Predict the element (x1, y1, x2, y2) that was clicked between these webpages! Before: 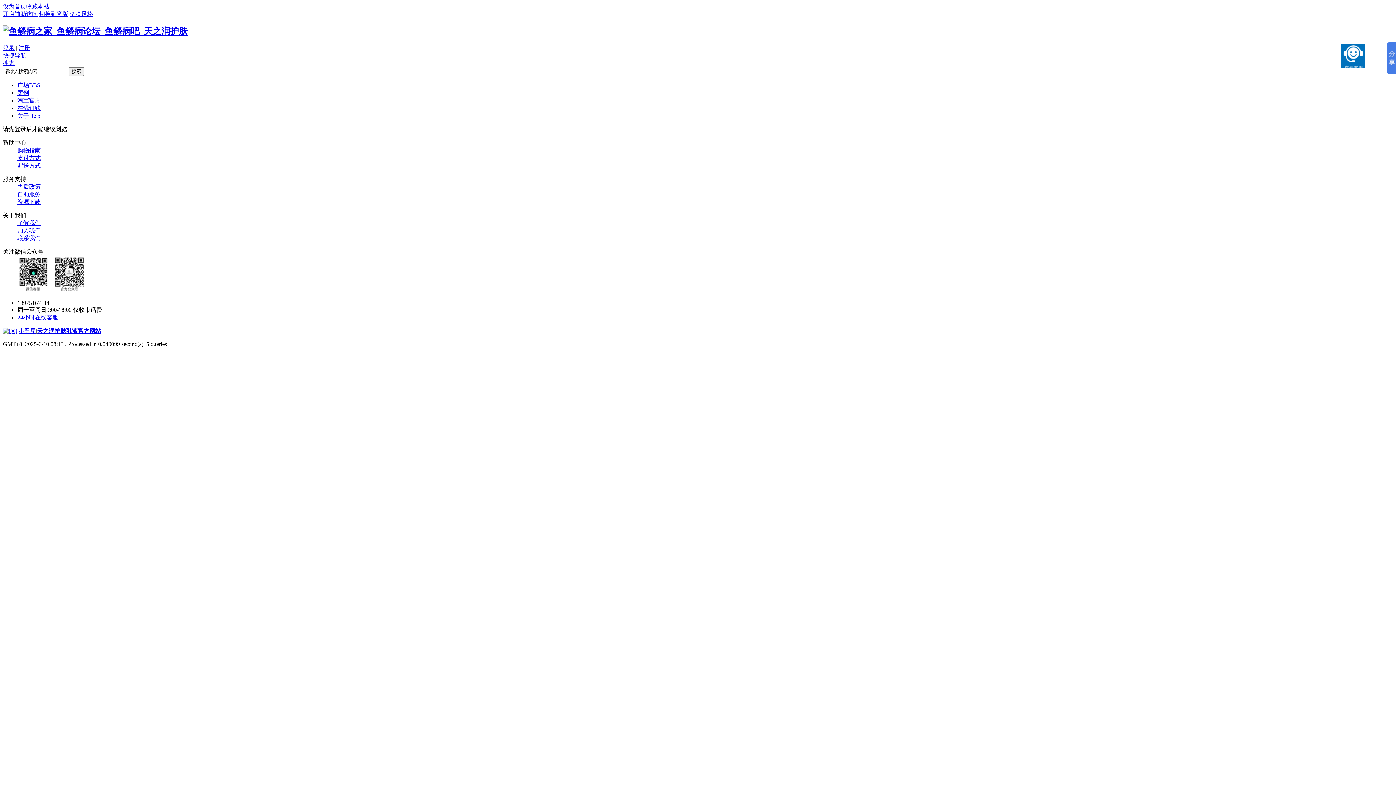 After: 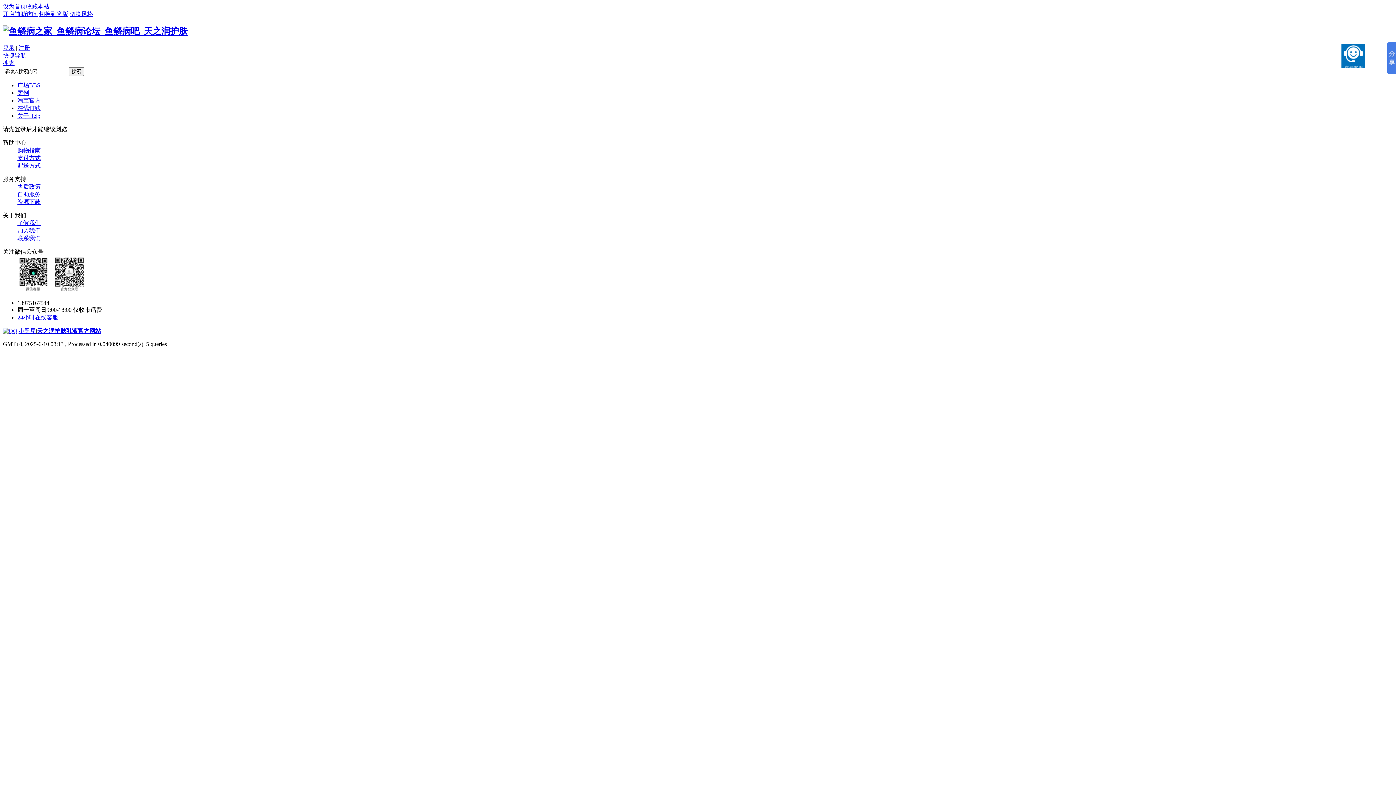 Action: bbox: (17, 198, 40, 205) label: 资源下载